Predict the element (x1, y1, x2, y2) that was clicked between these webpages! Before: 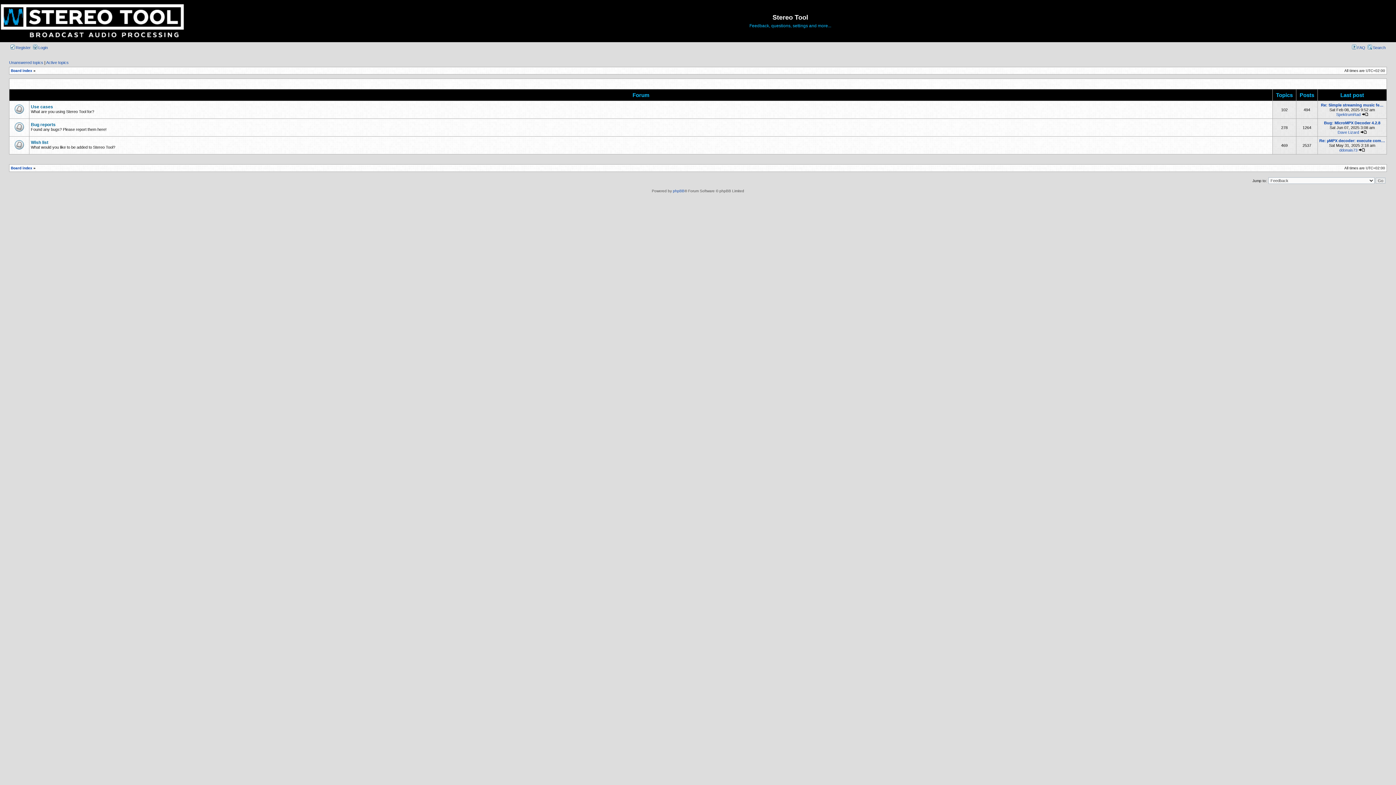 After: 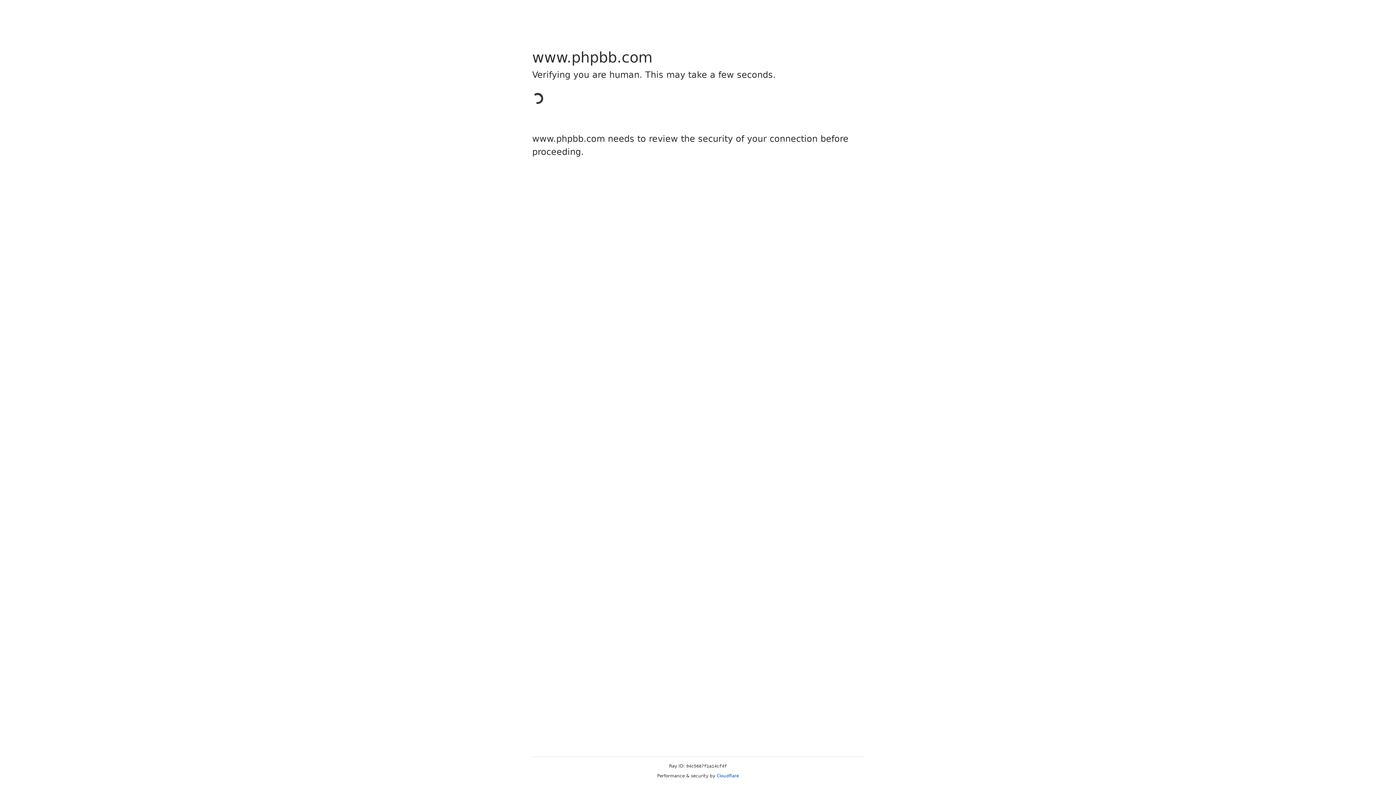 Action: label: phpBB bbox: (673, 189, 684, 193)